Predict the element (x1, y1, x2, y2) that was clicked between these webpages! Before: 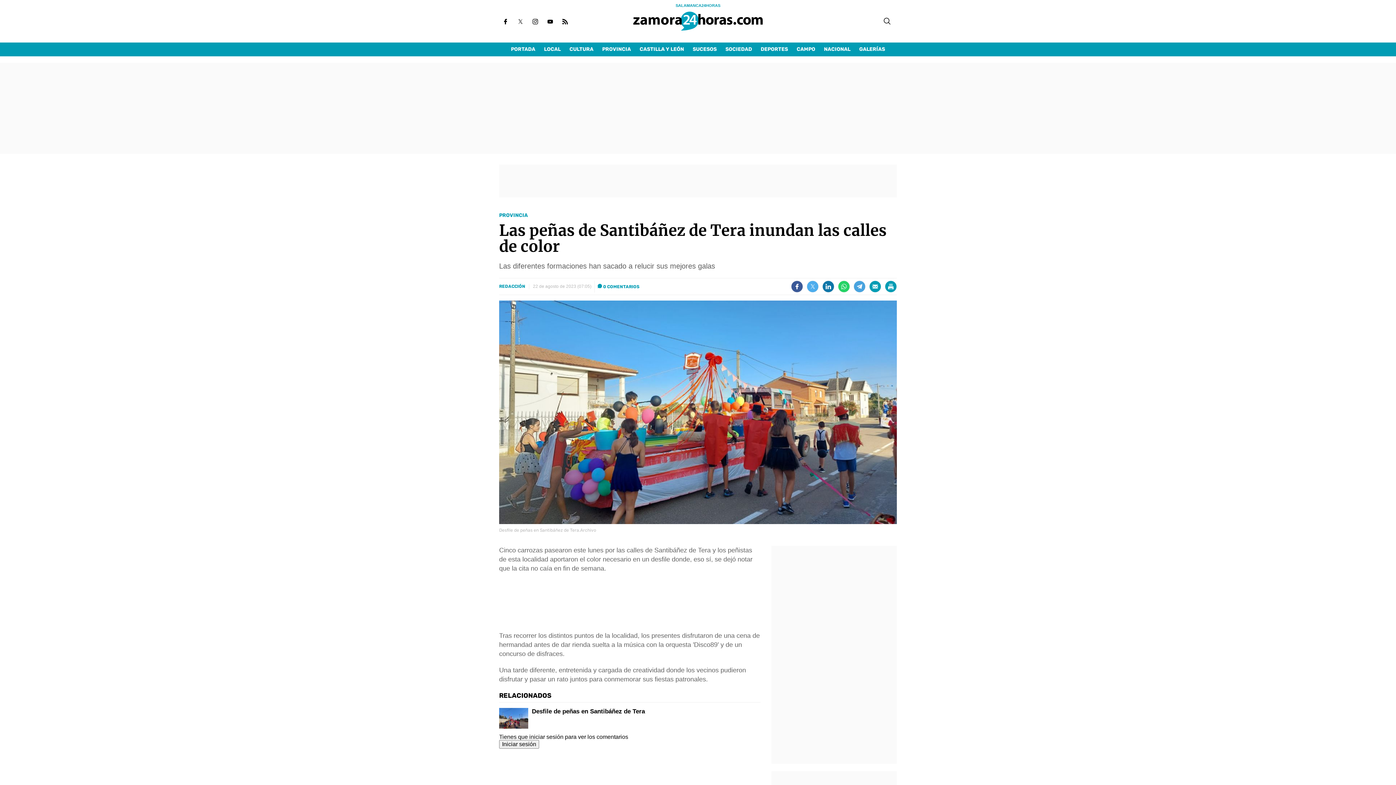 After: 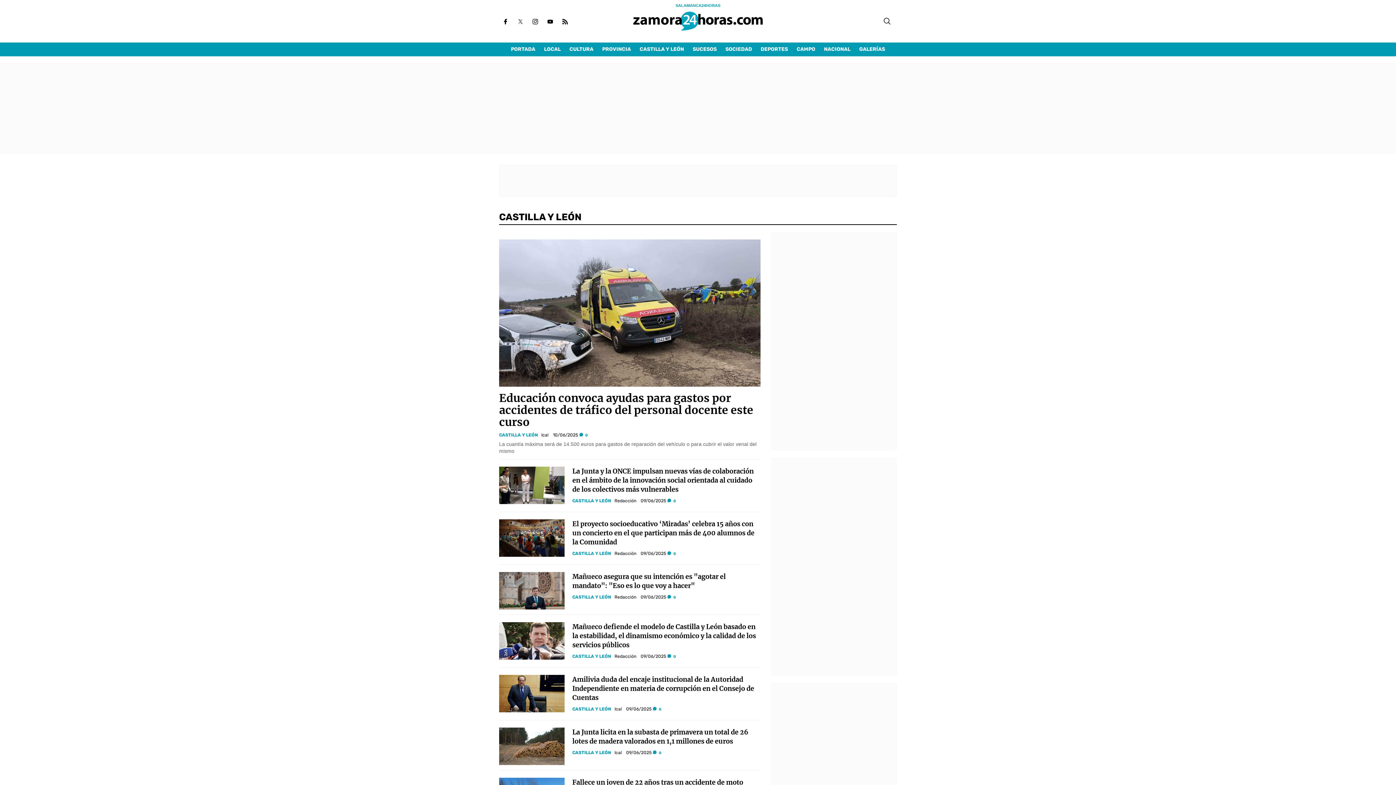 Action: label: CASTILLA Y LEÓN bbox: (635, 42, 688, 56)